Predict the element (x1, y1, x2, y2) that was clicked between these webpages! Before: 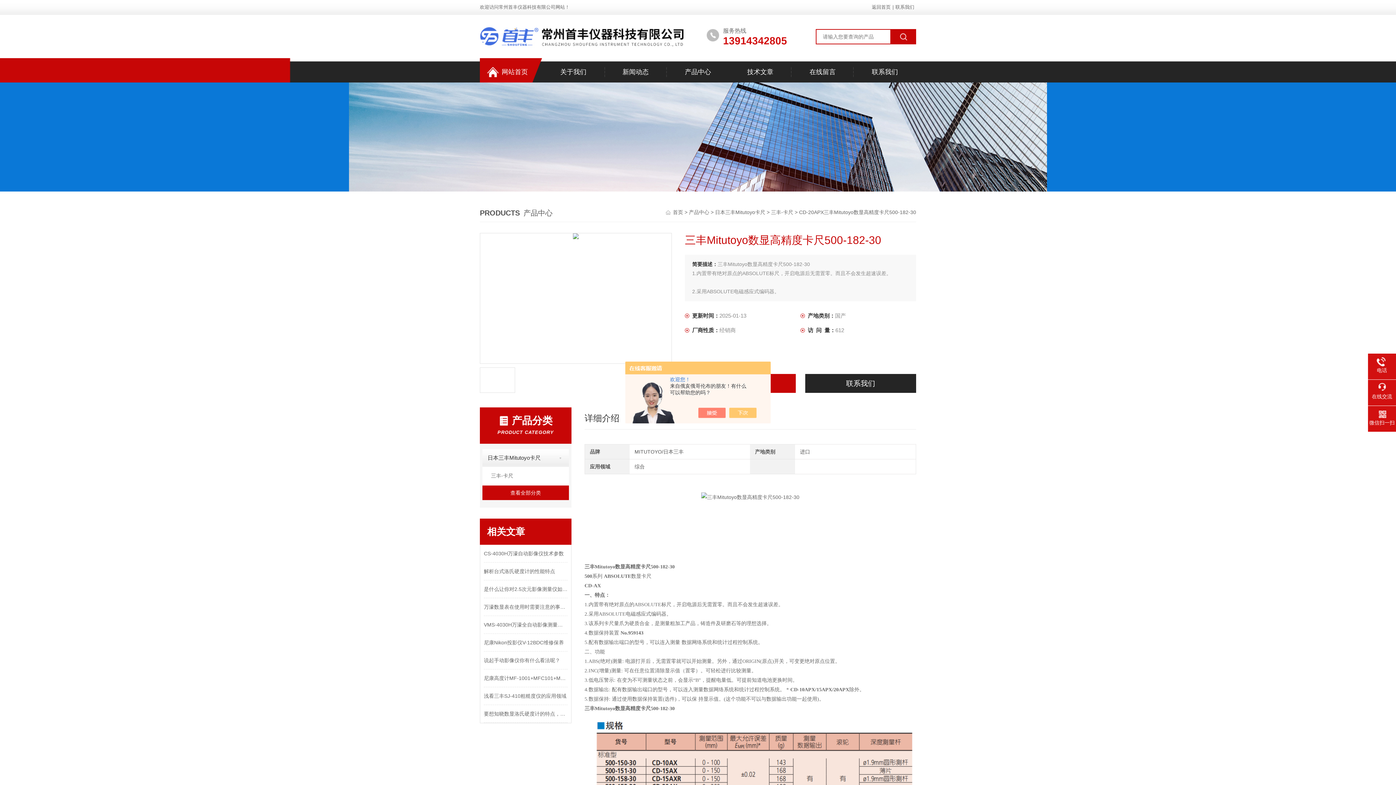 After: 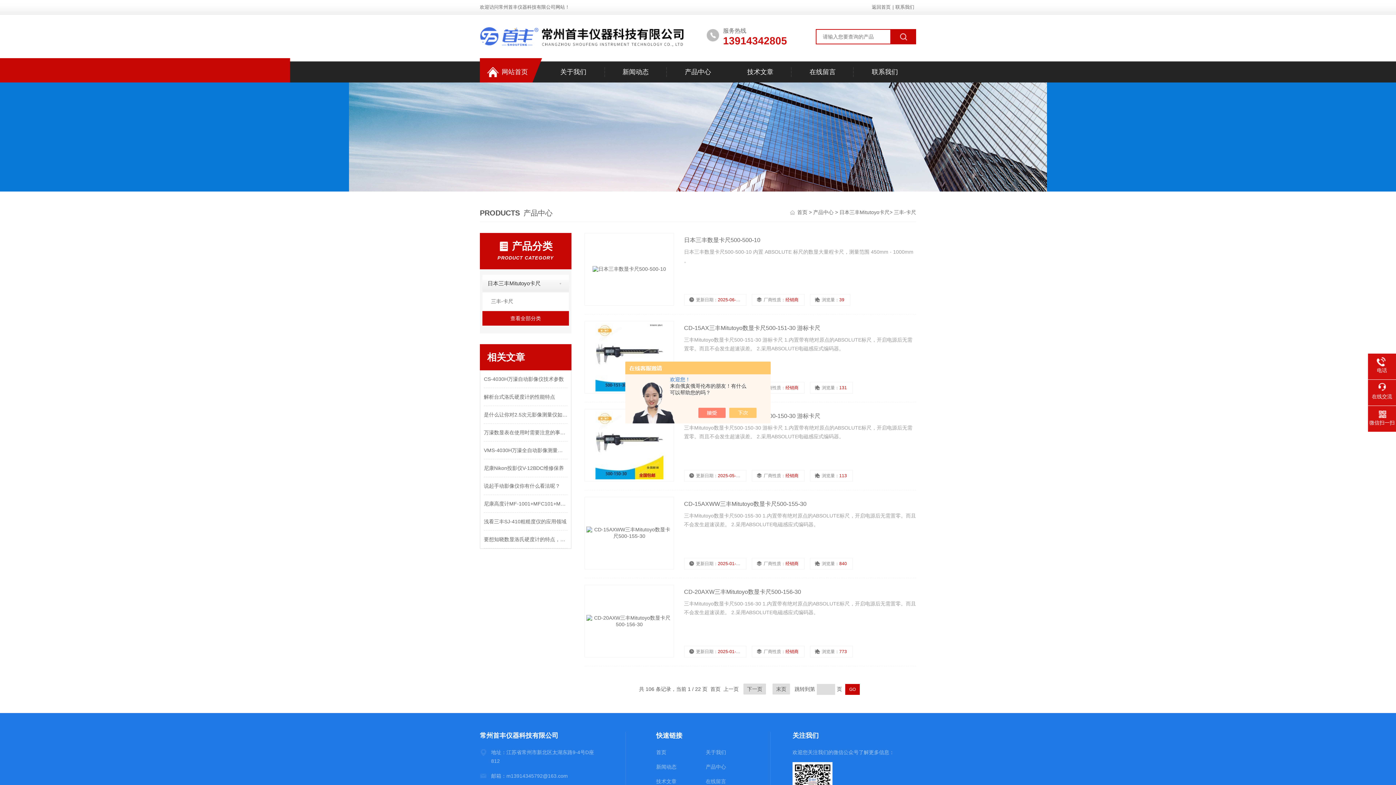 Action: label: 三丰-卡尺 bbox: (771, 209, 793, 215)